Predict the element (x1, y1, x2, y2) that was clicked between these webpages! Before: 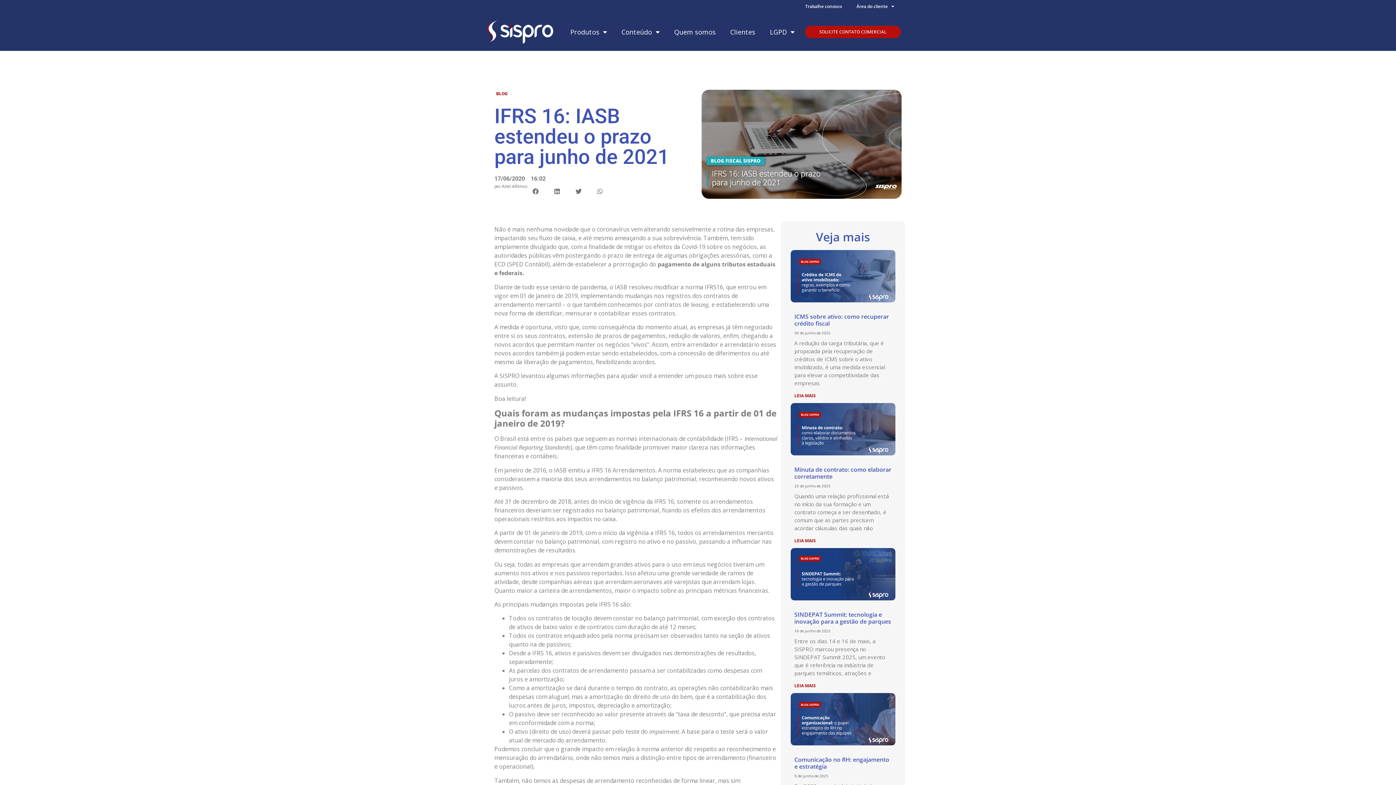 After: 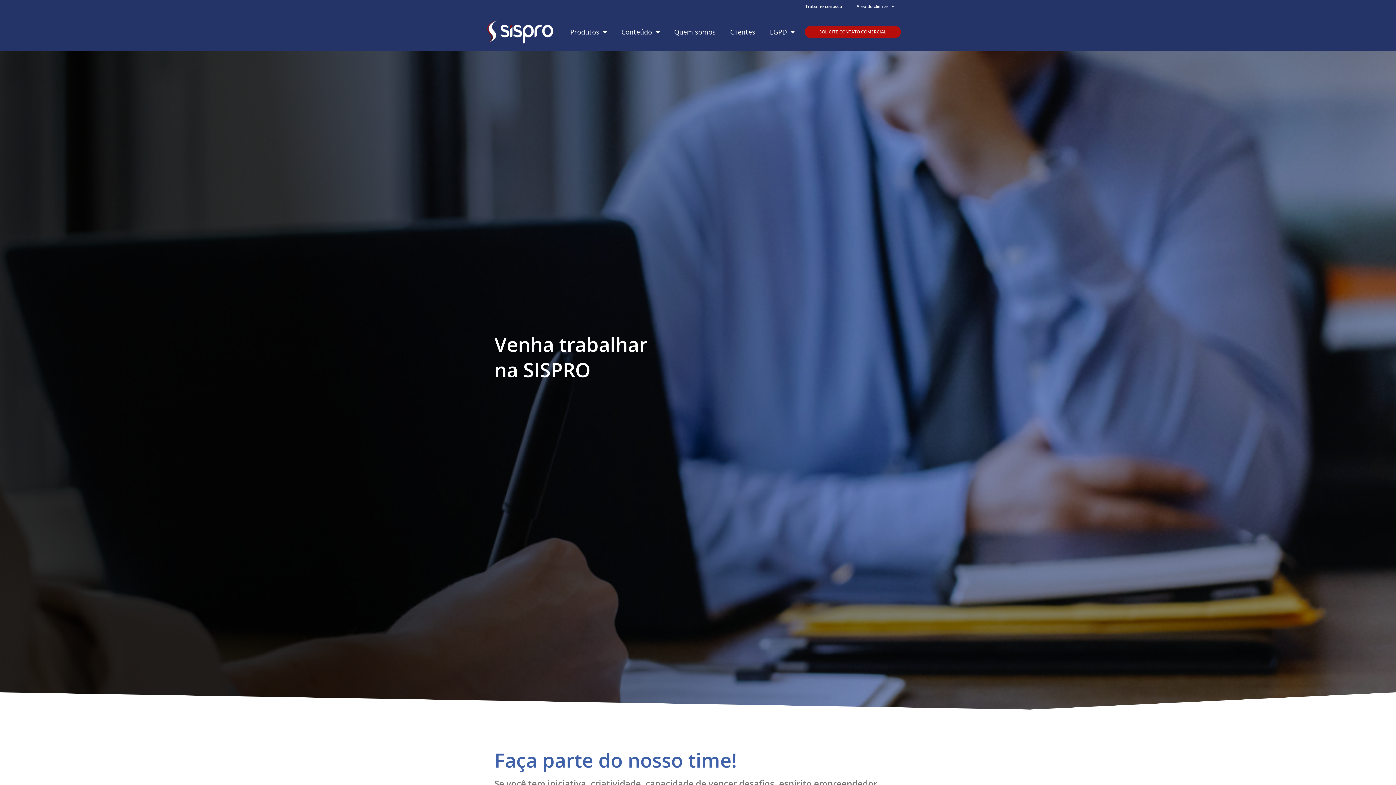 Action: label: Trabalhe conosco bbox: (798, -1, 849, 14)